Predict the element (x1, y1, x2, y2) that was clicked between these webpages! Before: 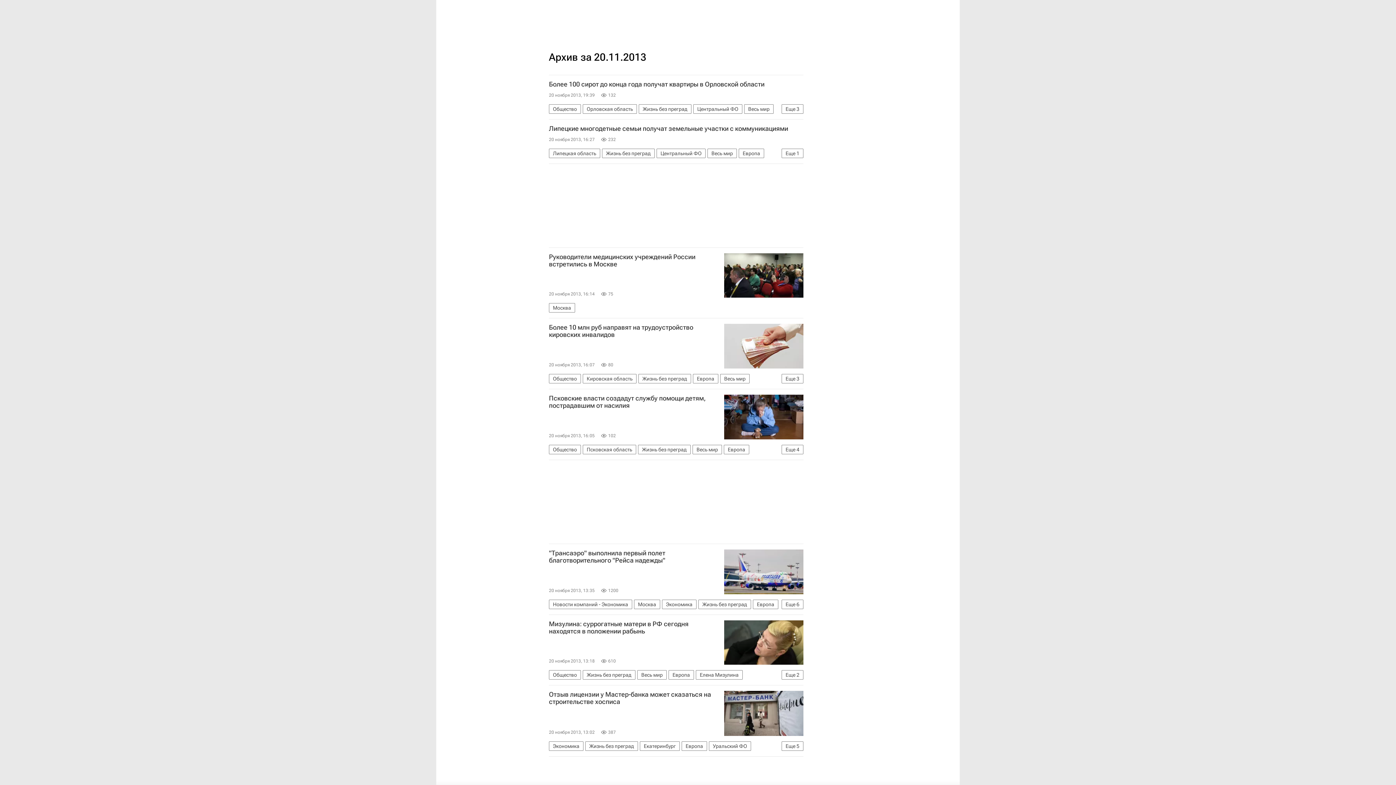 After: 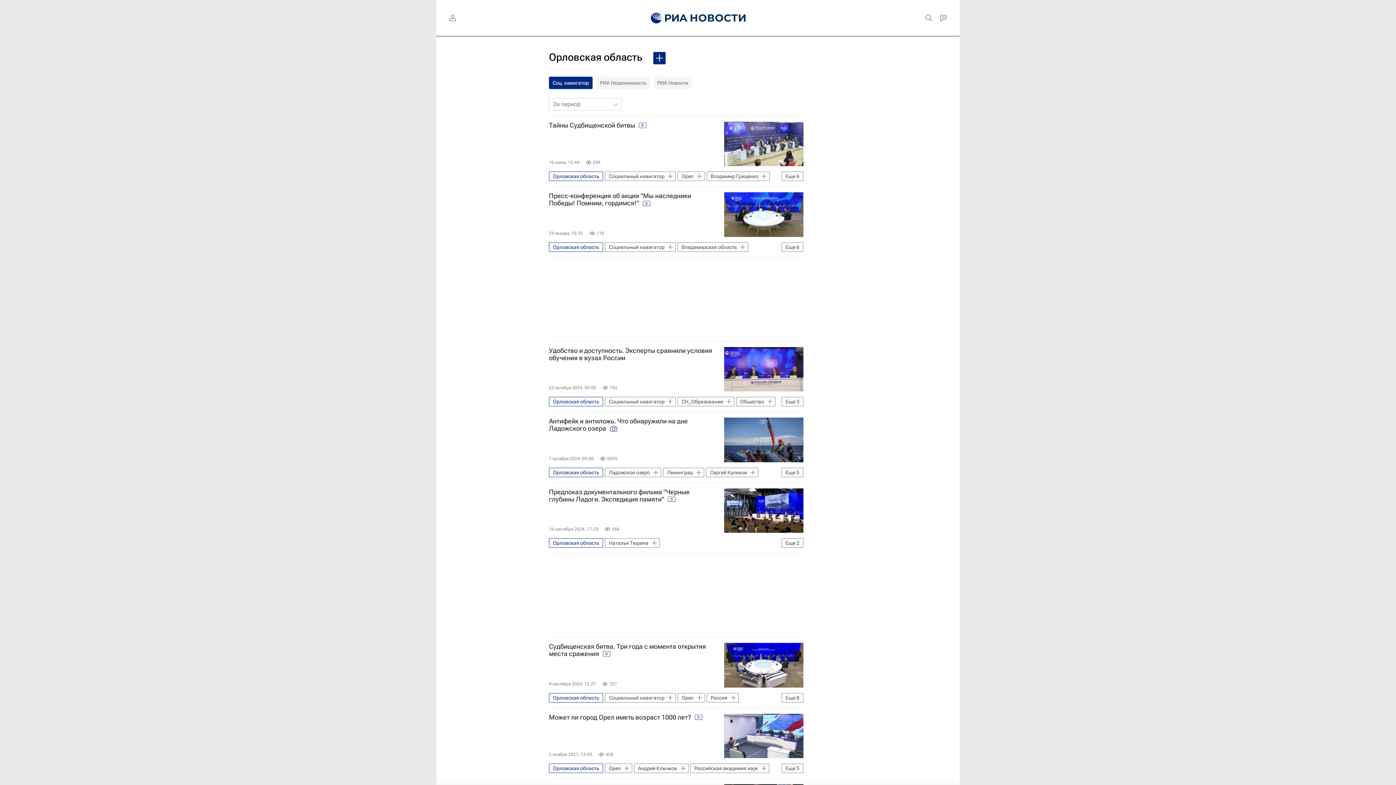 Action: bbox: (582, 104, 637, 113) label: Орловская область